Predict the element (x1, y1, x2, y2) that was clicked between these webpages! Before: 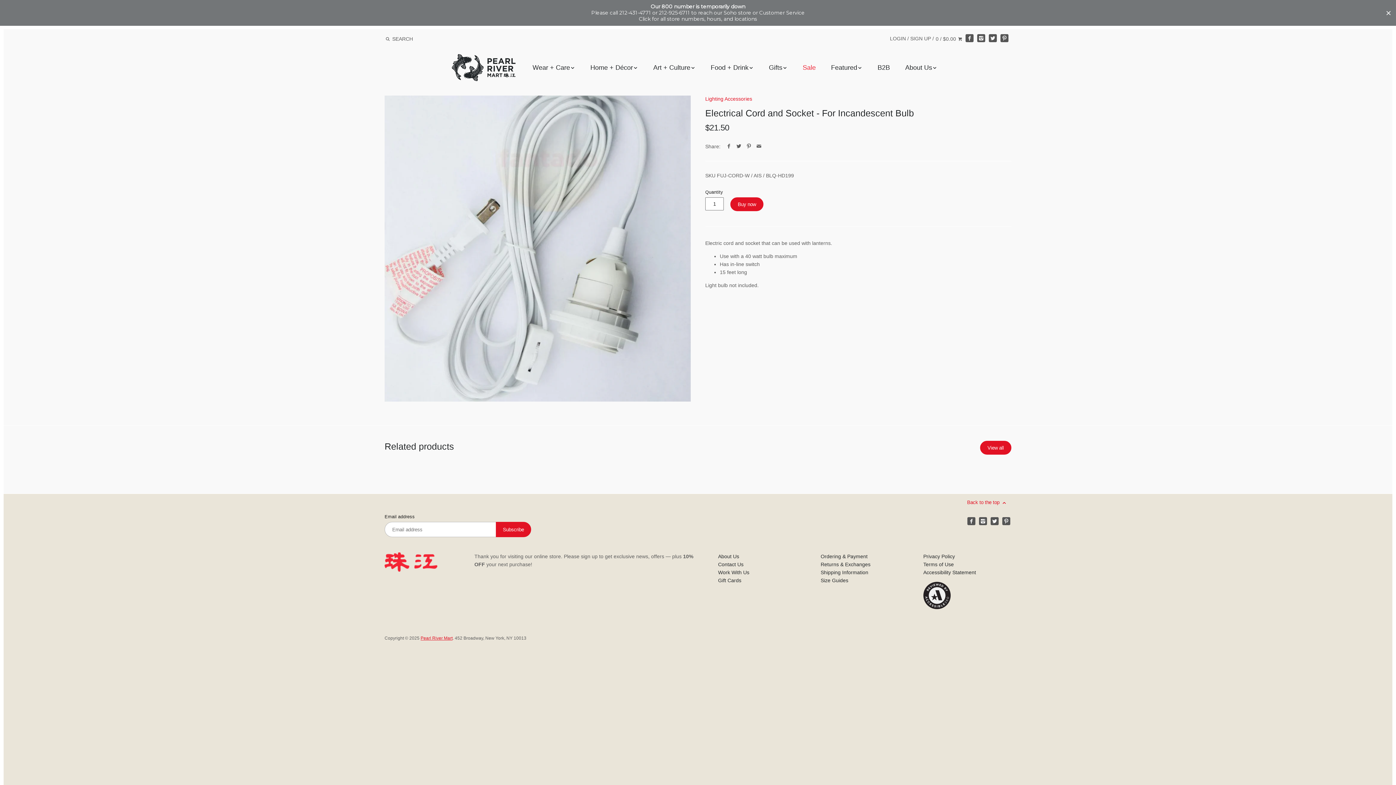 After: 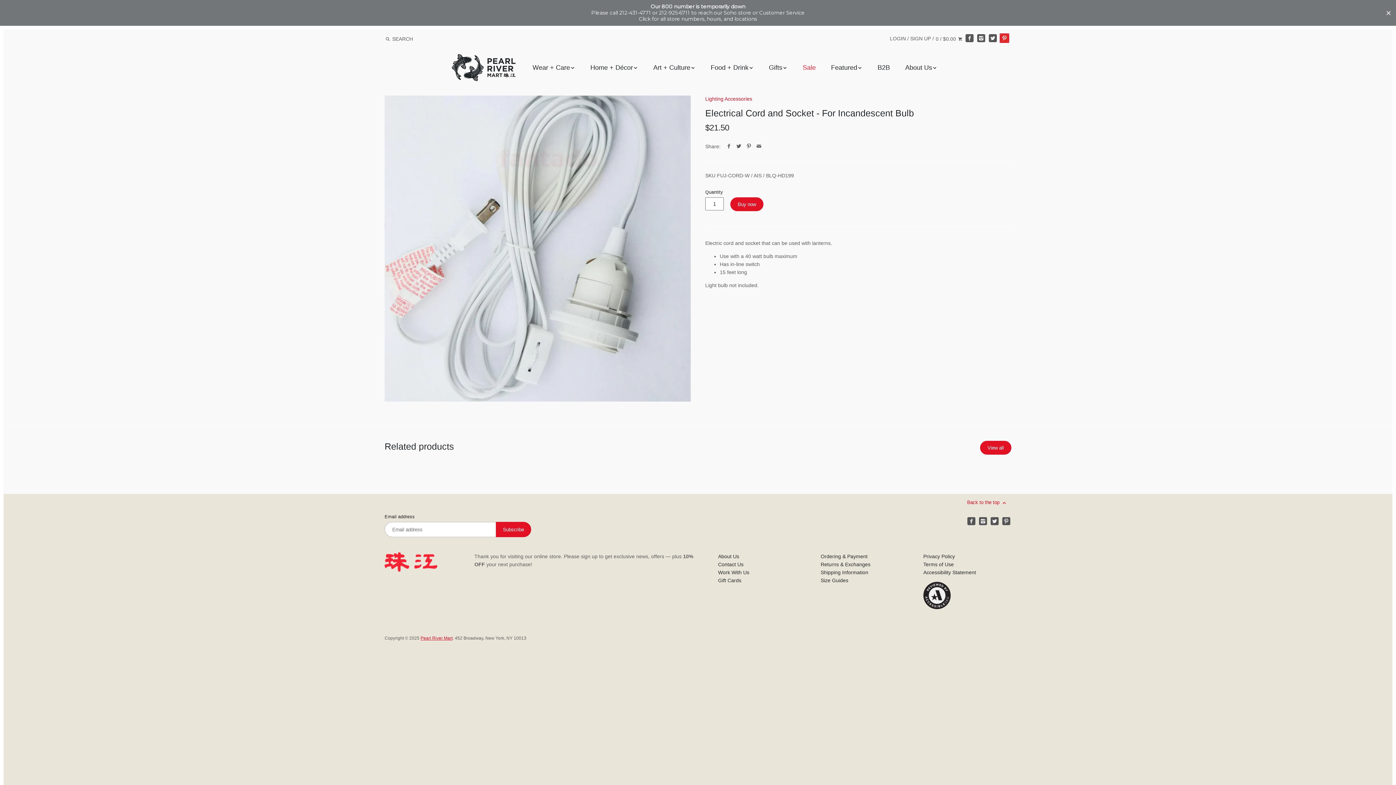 Action: label: Pinterest bbox: (1000, 34, 1008, 42)